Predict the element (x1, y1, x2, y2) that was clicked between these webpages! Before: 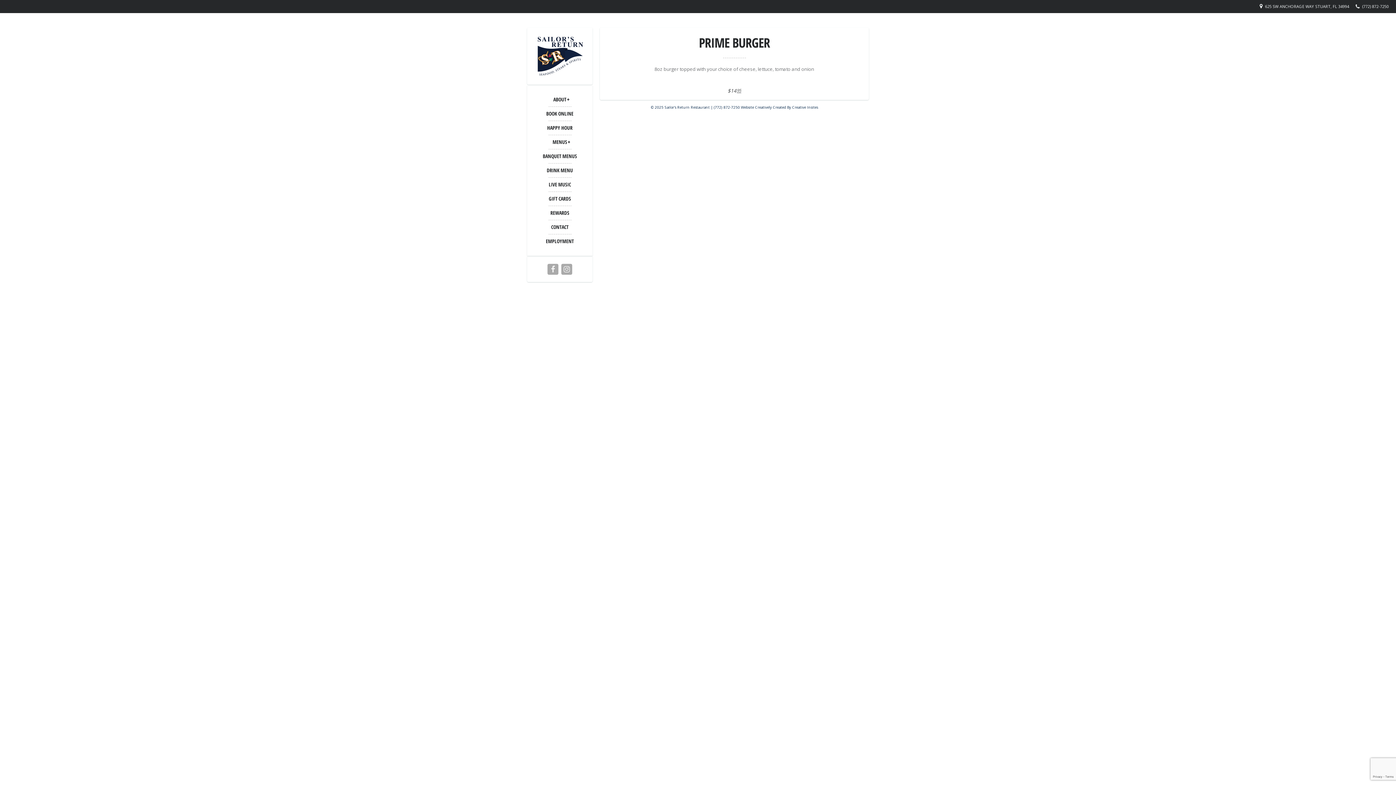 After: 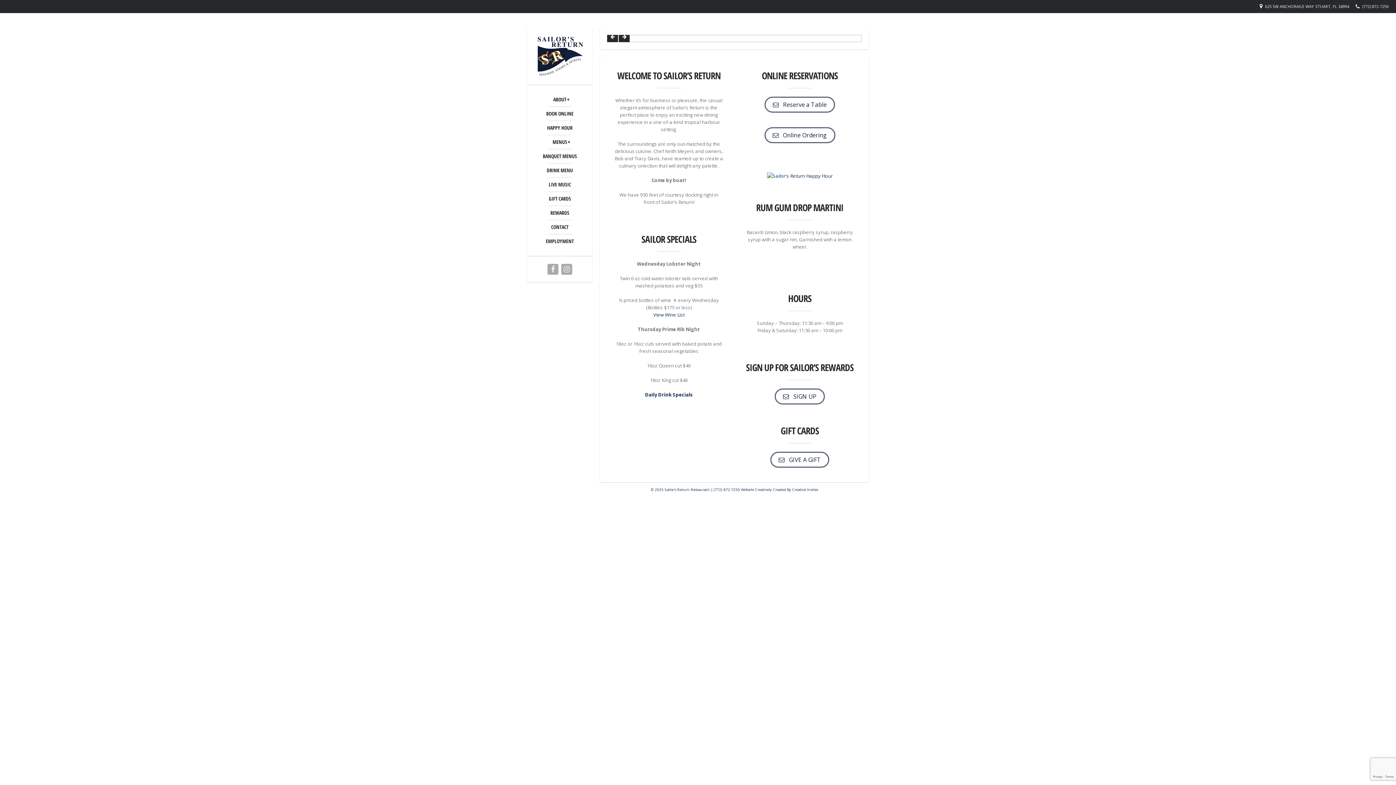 Action: bbox: (527, 27, 592, 84)